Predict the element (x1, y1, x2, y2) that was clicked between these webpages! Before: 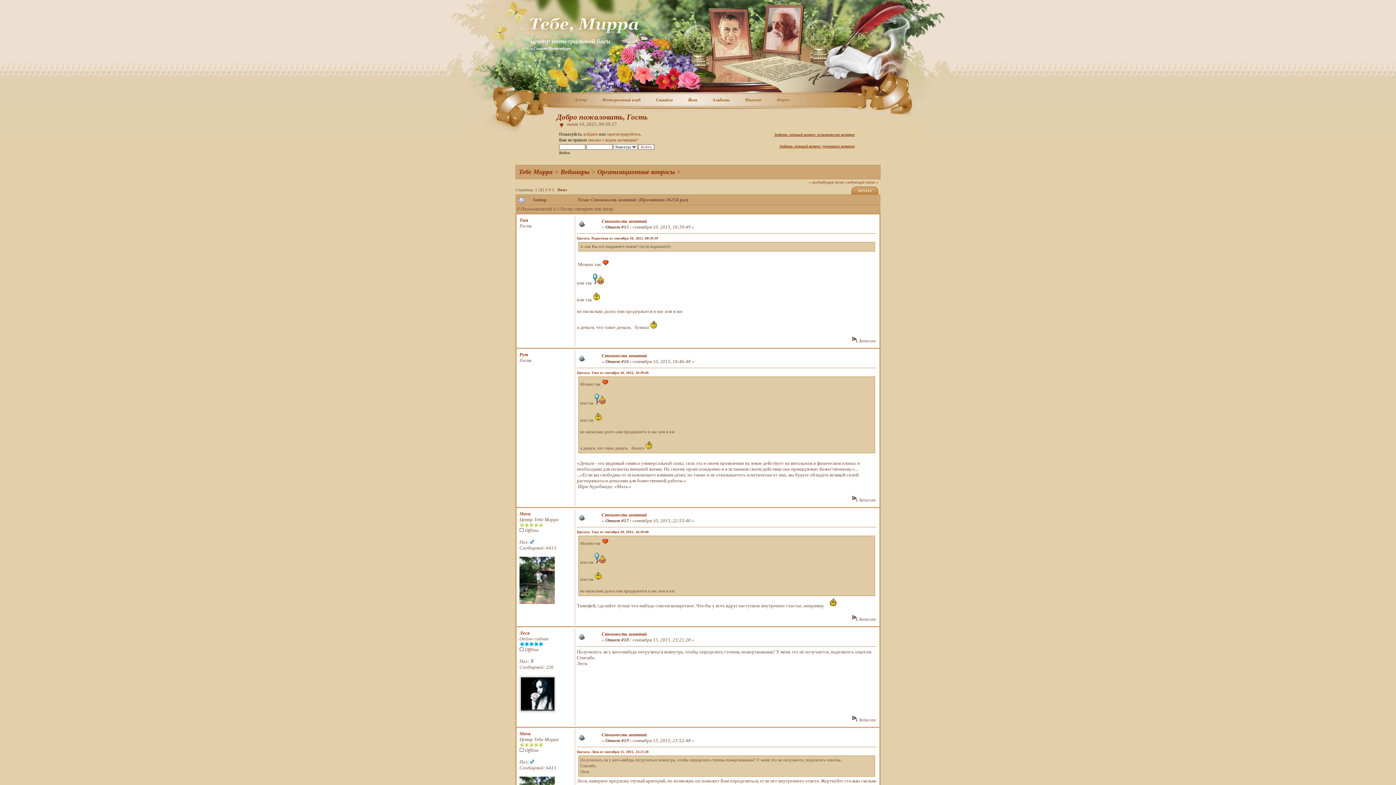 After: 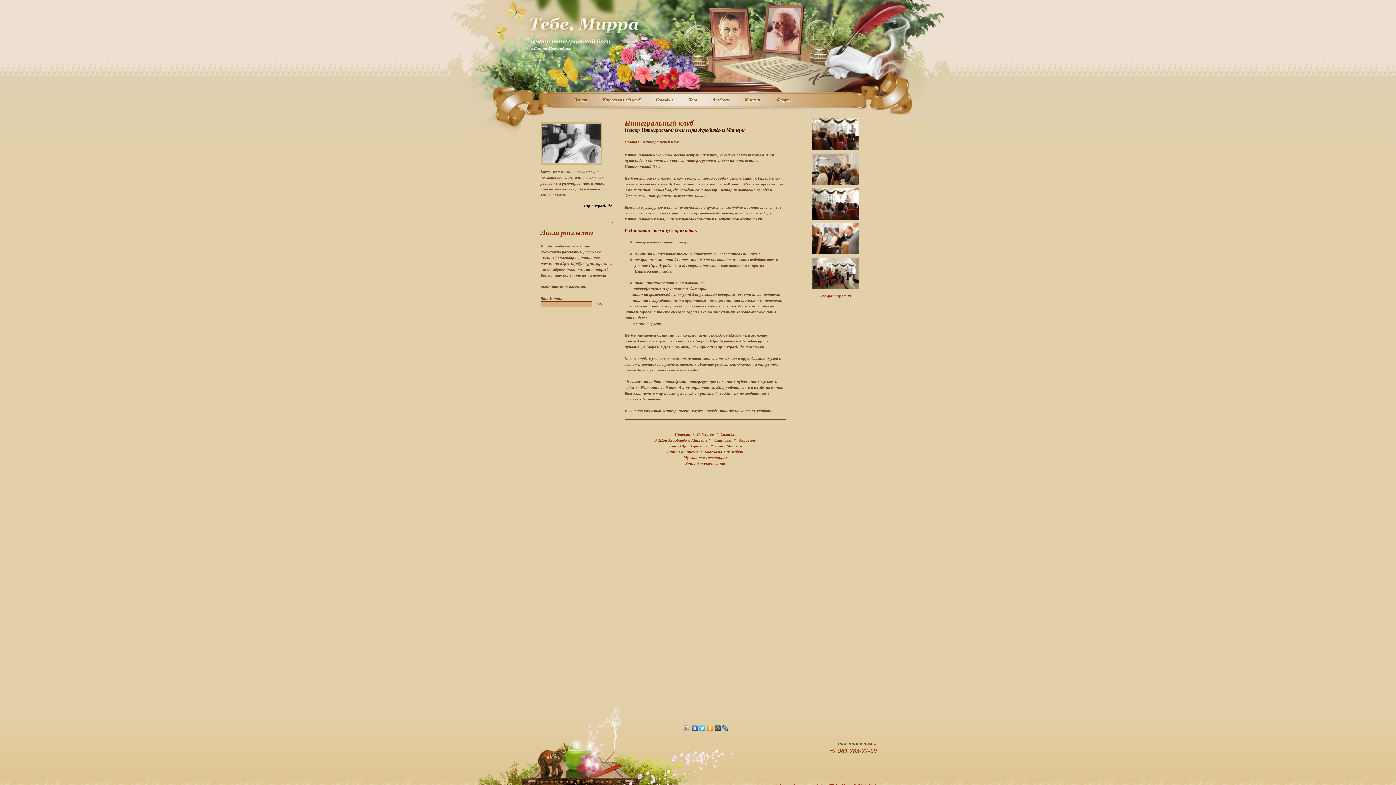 Action: label: Интегральный клуб
Интегральный клуб bbox: (602, 97, 641, 106)